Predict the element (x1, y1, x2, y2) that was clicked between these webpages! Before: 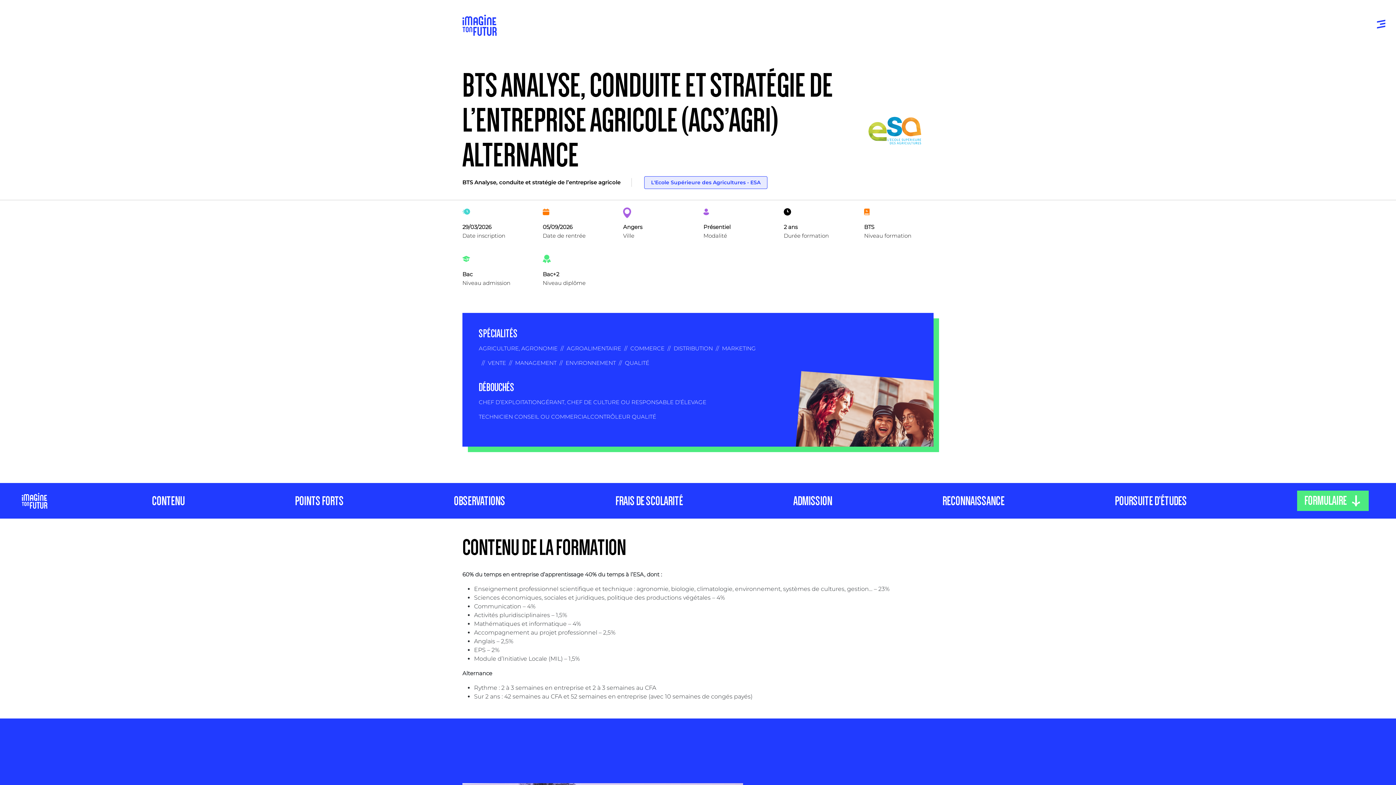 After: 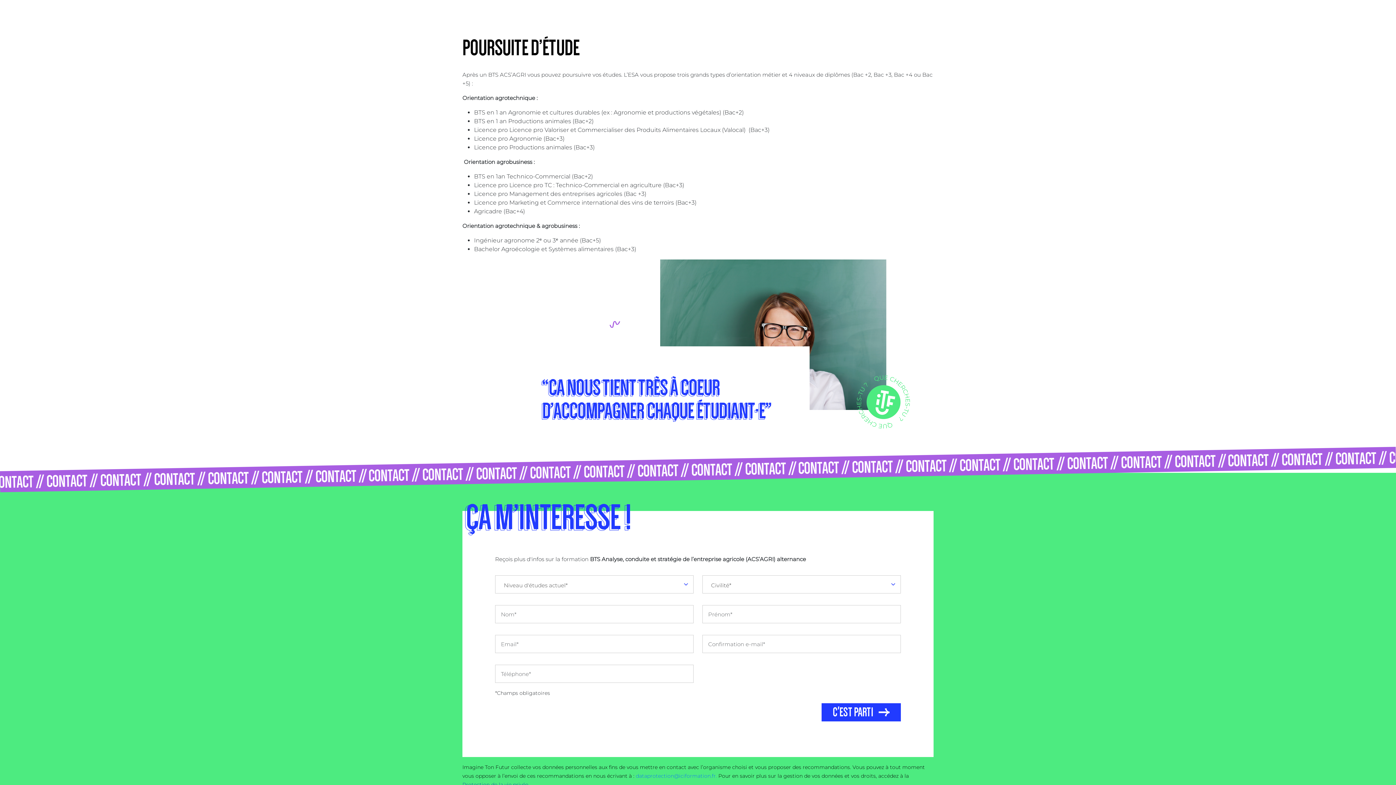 Action: bbox: (1115, 483, 1187, 518) label: POURSUITE D’ÉTUDES